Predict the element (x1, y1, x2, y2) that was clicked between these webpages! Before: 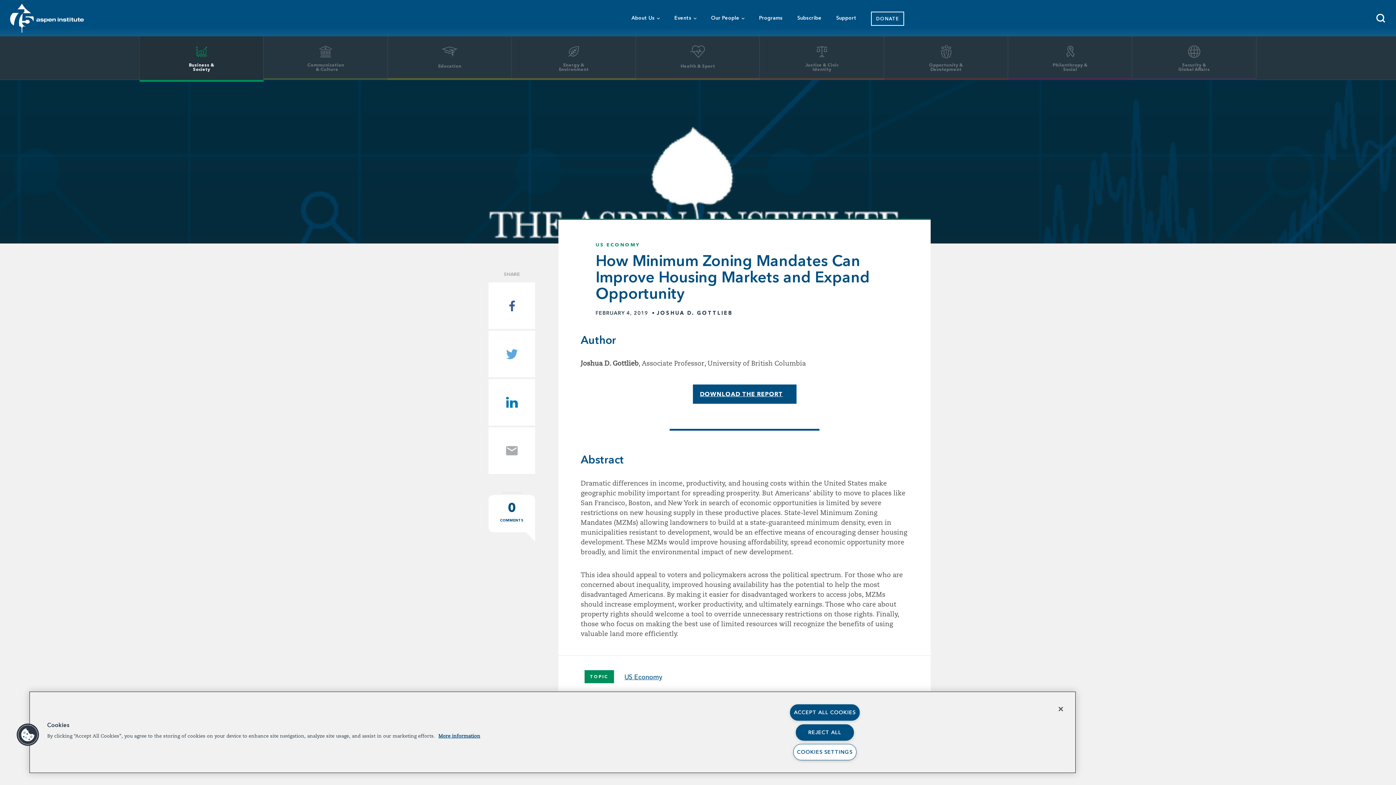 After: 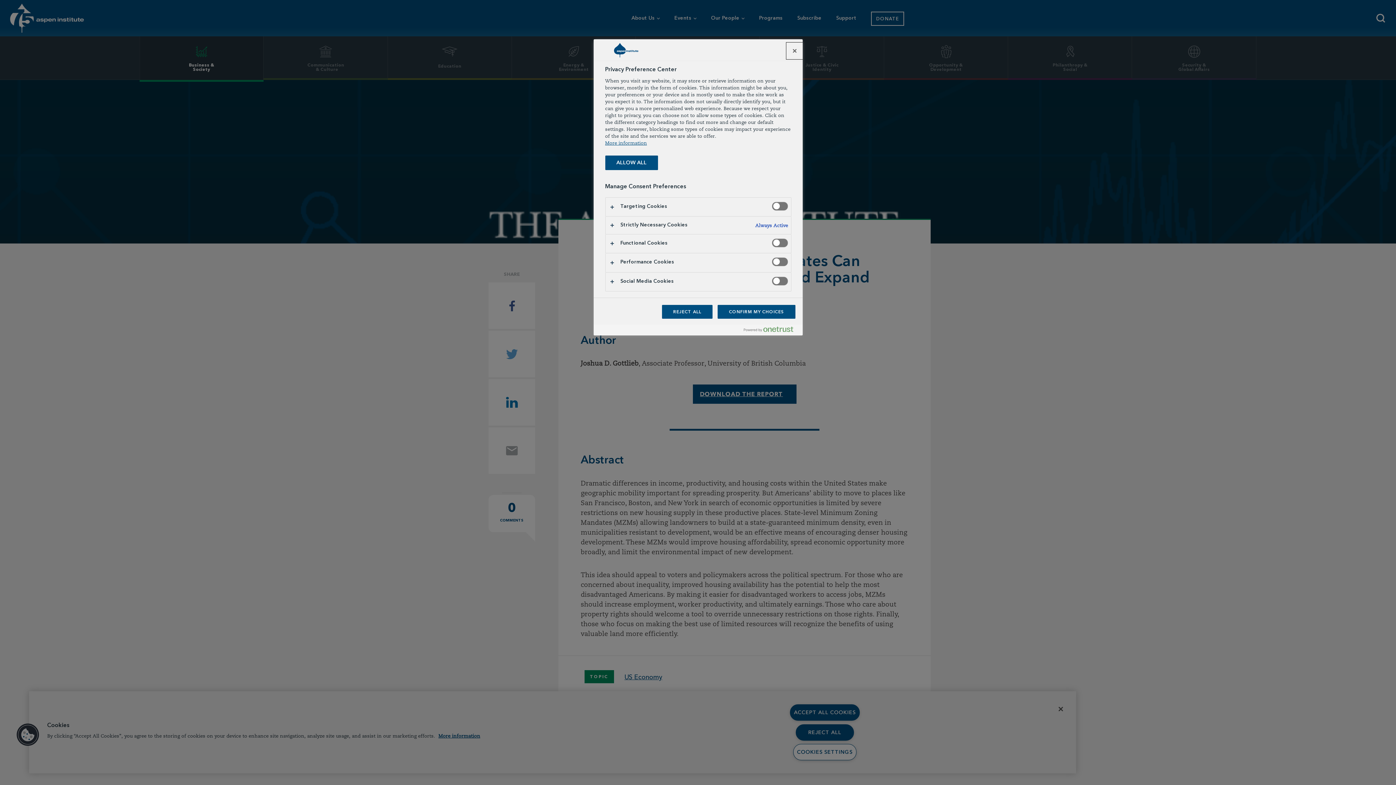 Action: bbox: (793, 744, 856, 760) label: COOKIES SETTINGS